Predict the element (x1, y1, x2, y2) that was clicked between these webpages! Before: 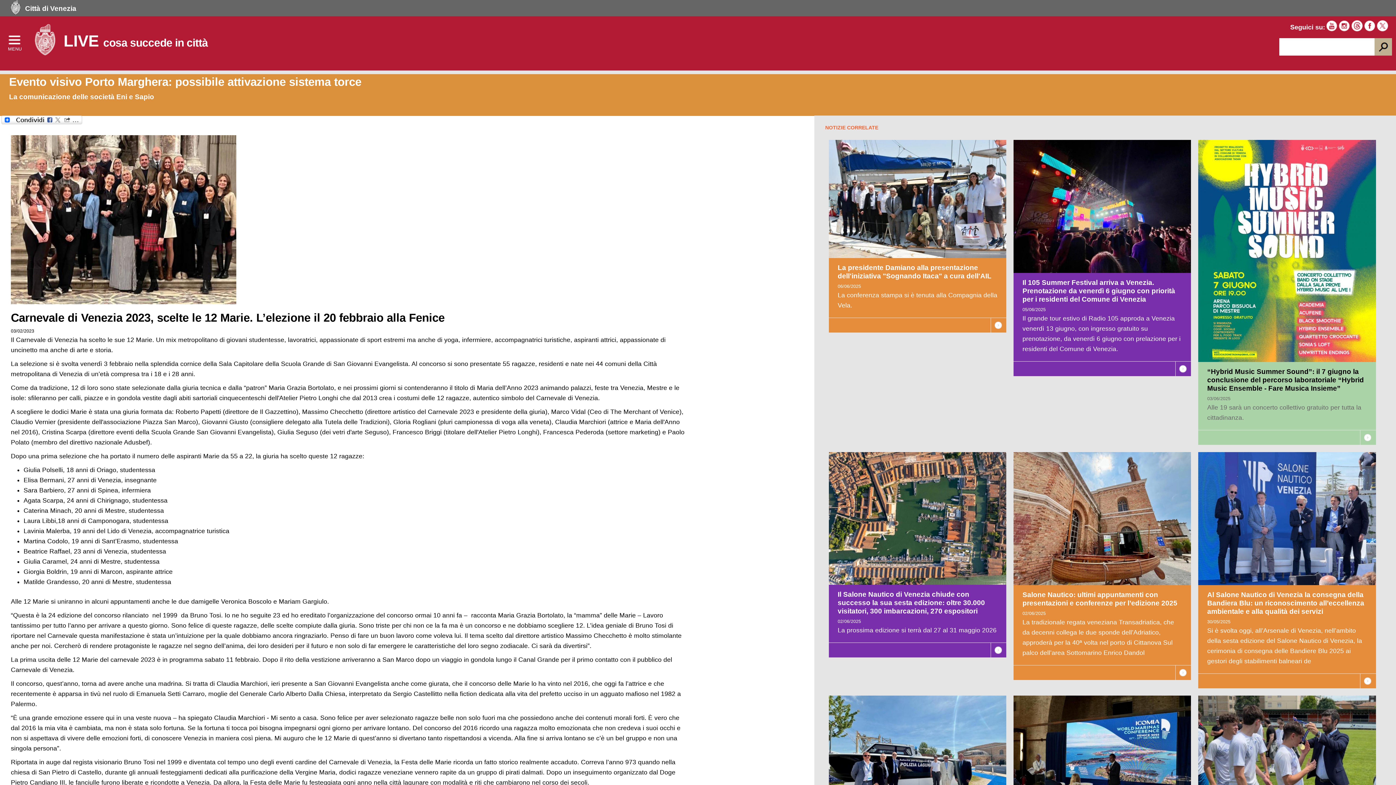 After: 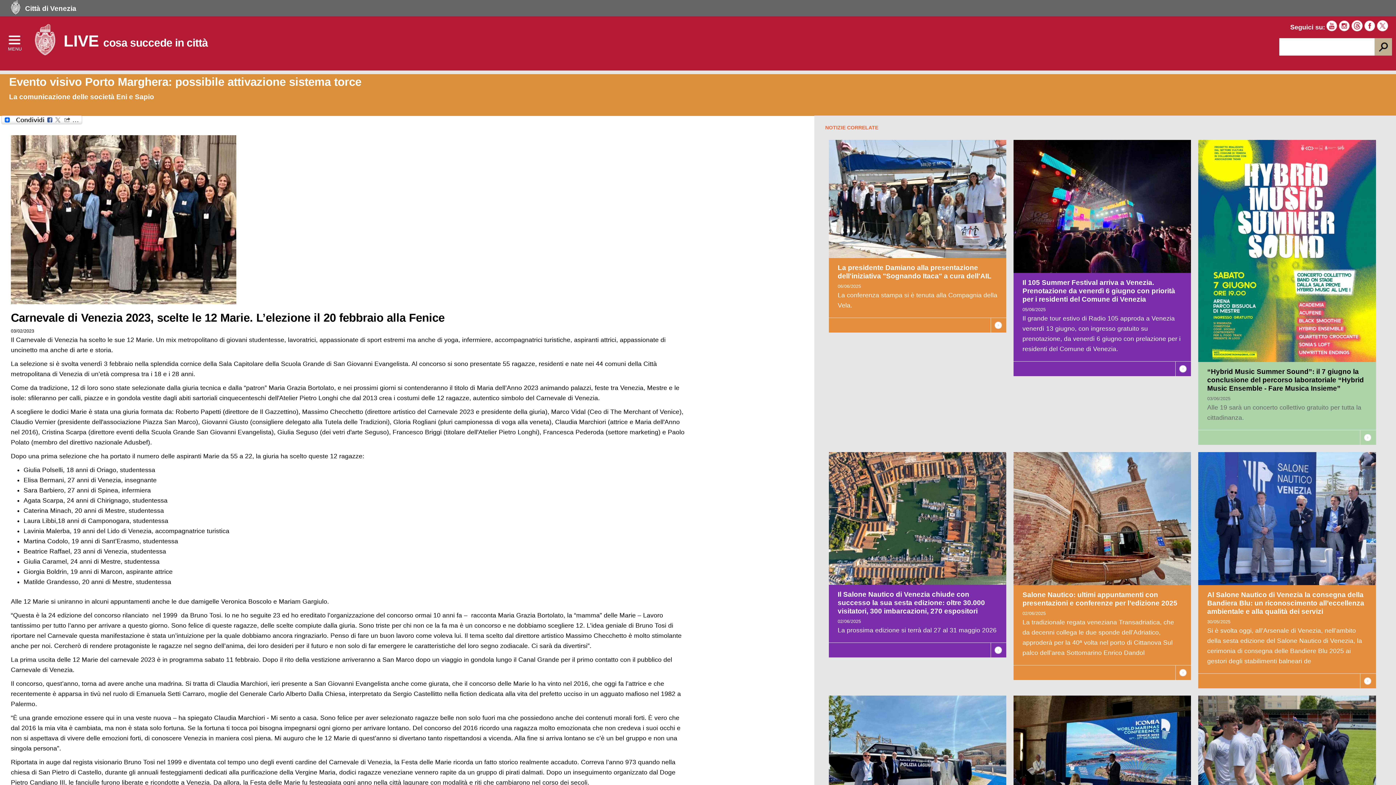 Action: bbox: (1326, 20, 1337, 31)